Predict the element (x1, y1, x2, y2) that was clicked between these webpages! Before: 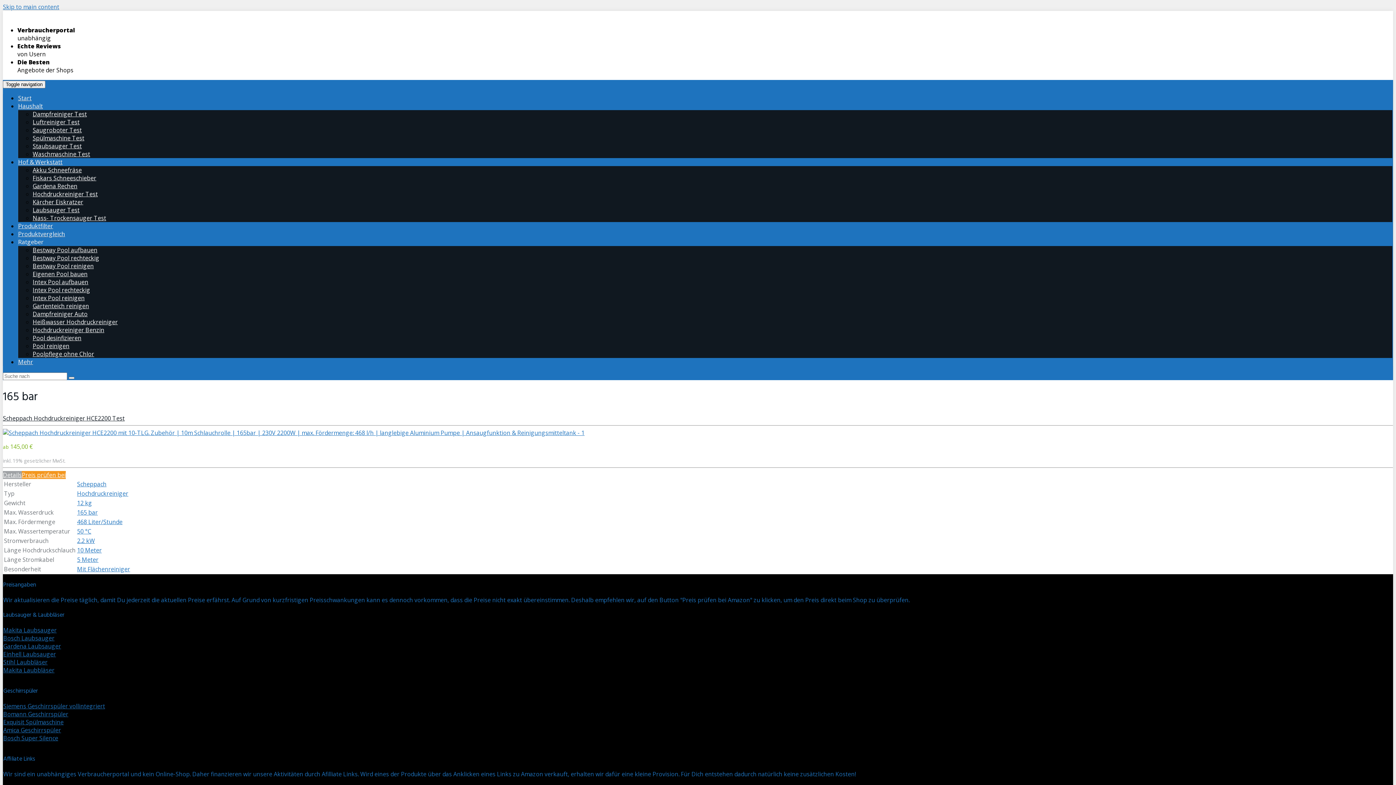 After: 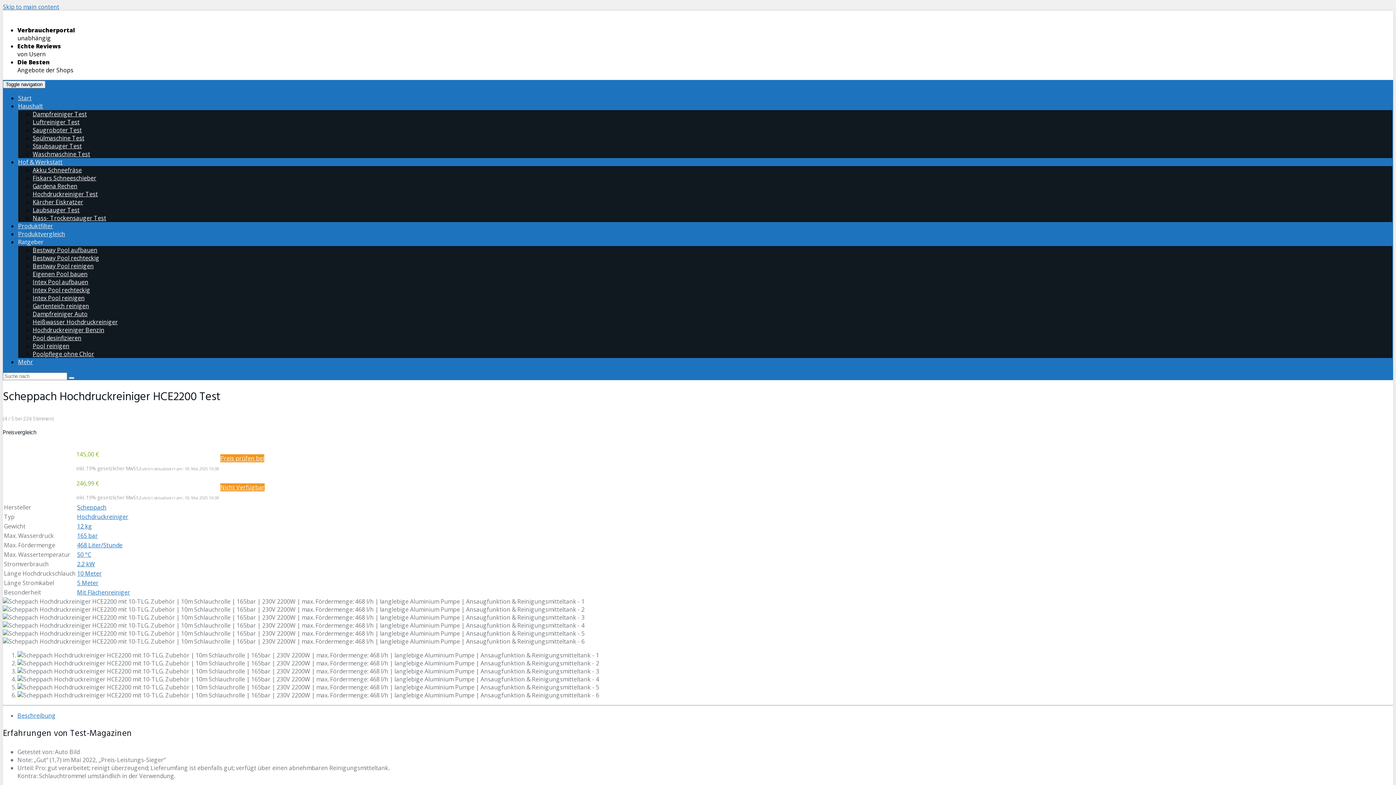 Action: bbox: (2, 429, 584, 437)